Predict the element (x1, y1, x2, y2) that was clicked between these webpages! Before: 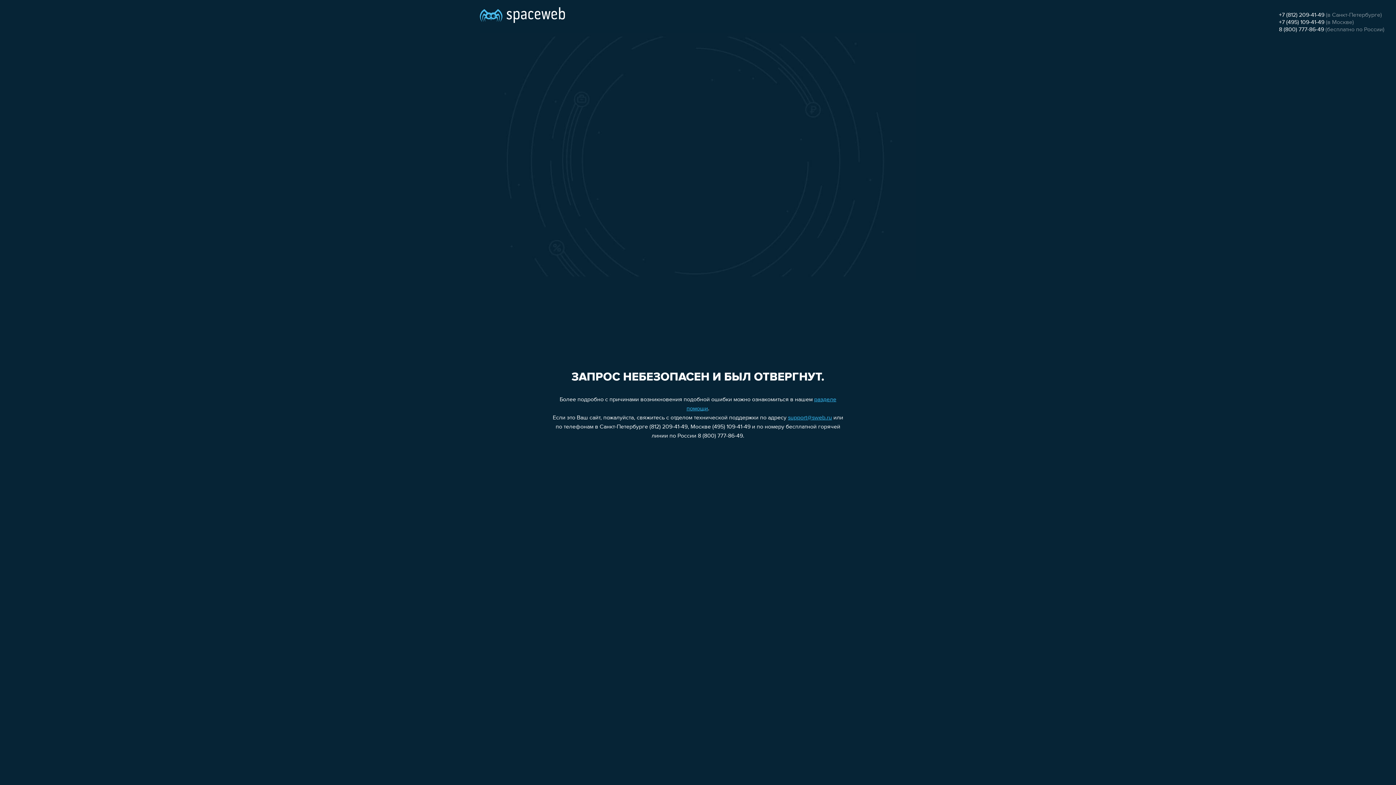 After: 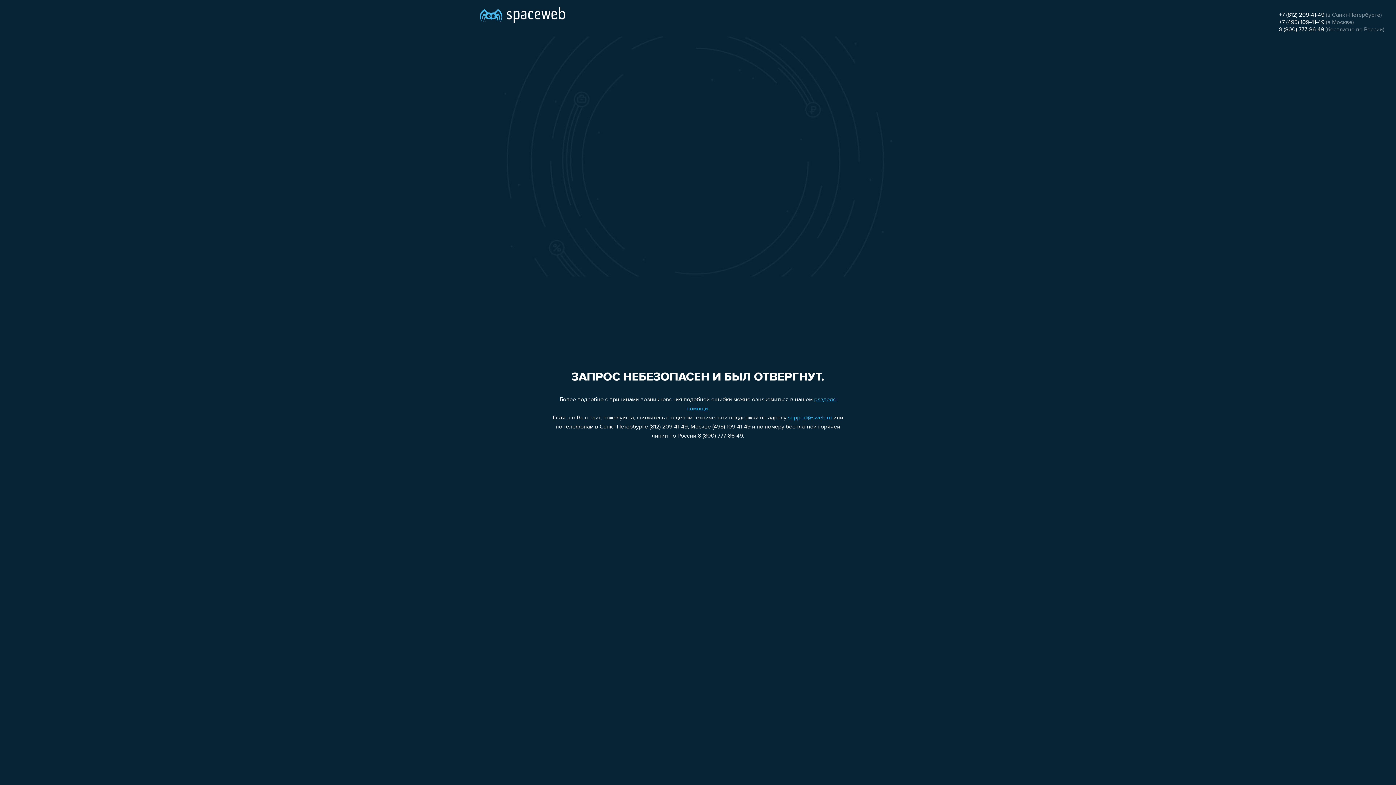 Action: bbox: (1279, 19, 1324, 25) label: +7 (495) 109-41-49